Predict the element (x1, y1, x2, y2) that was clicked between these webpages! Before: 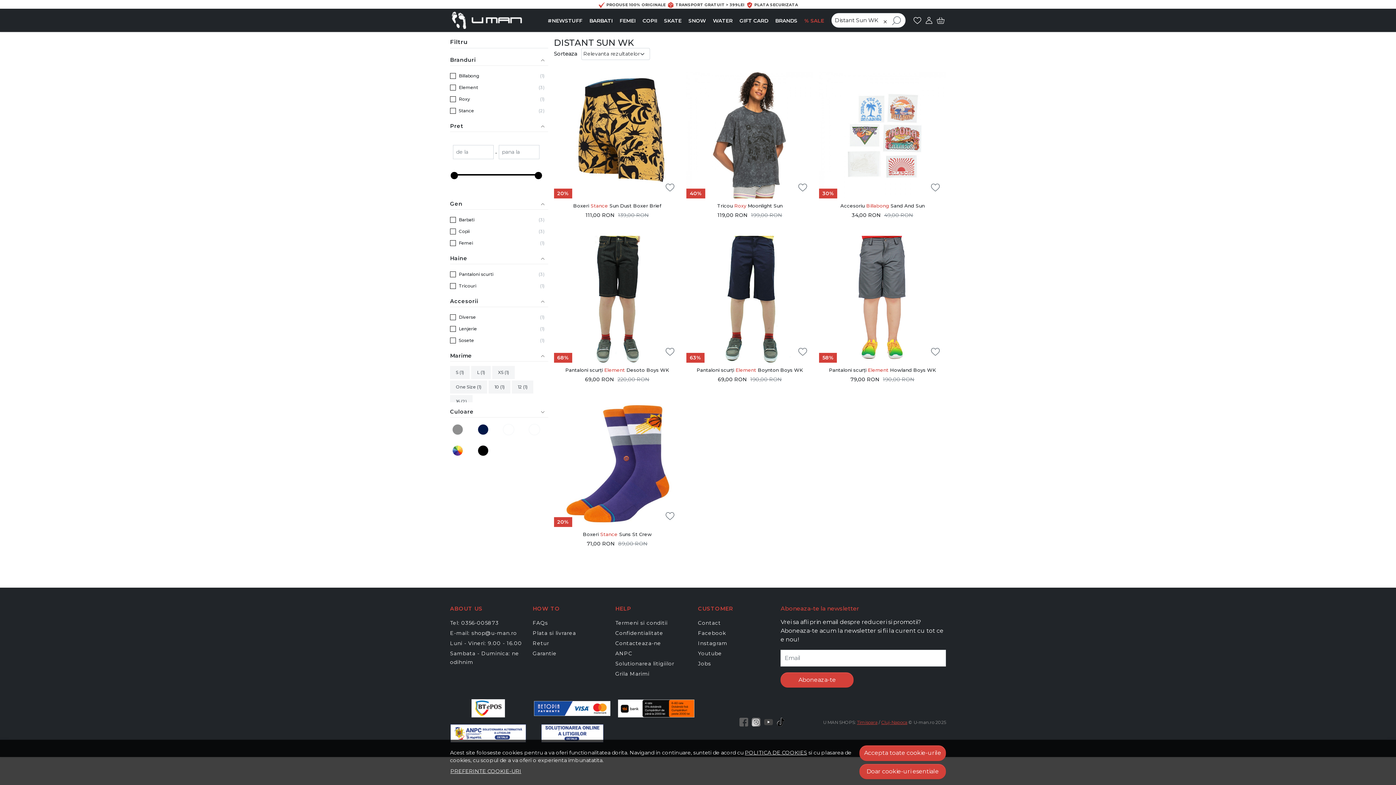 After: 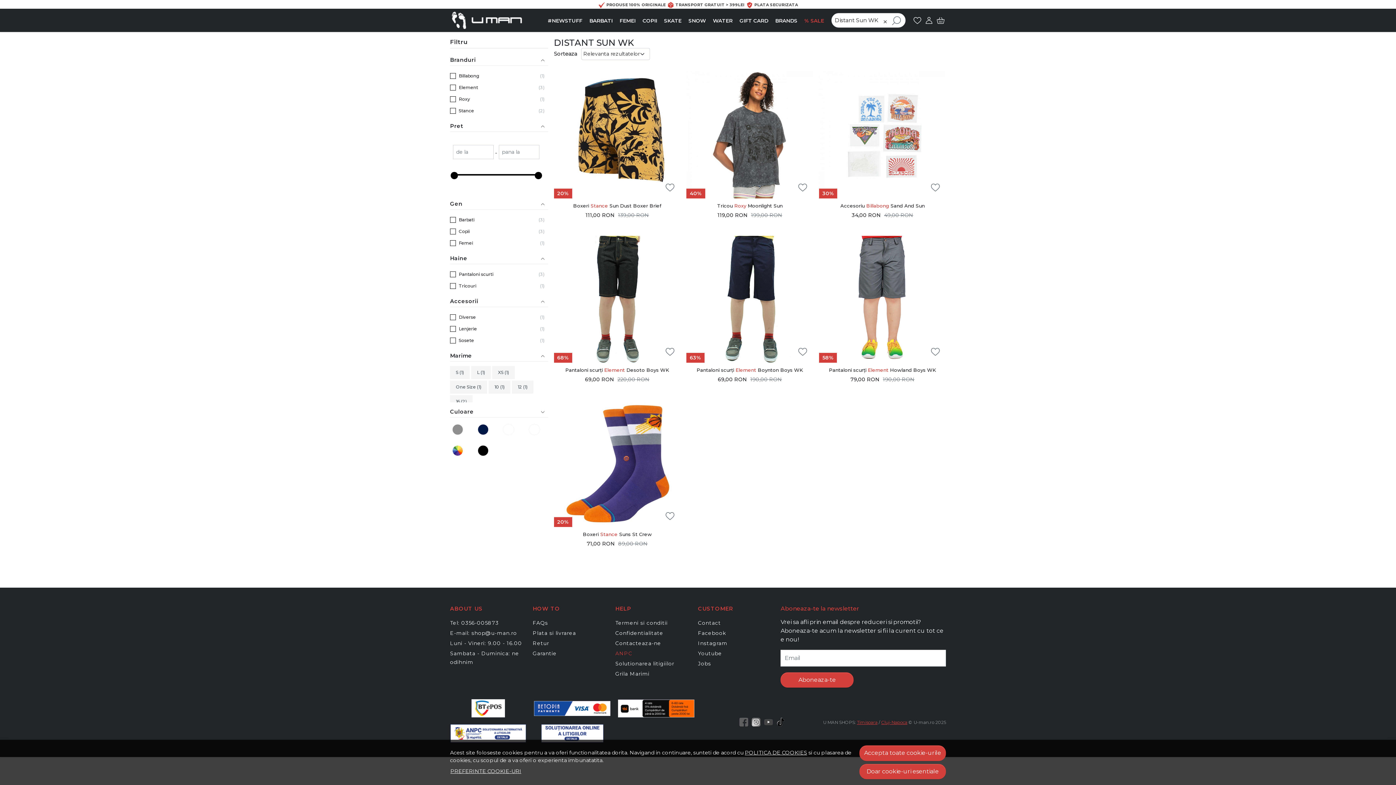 Action: bbox: (615, 650, 632, 657) label: ANPC